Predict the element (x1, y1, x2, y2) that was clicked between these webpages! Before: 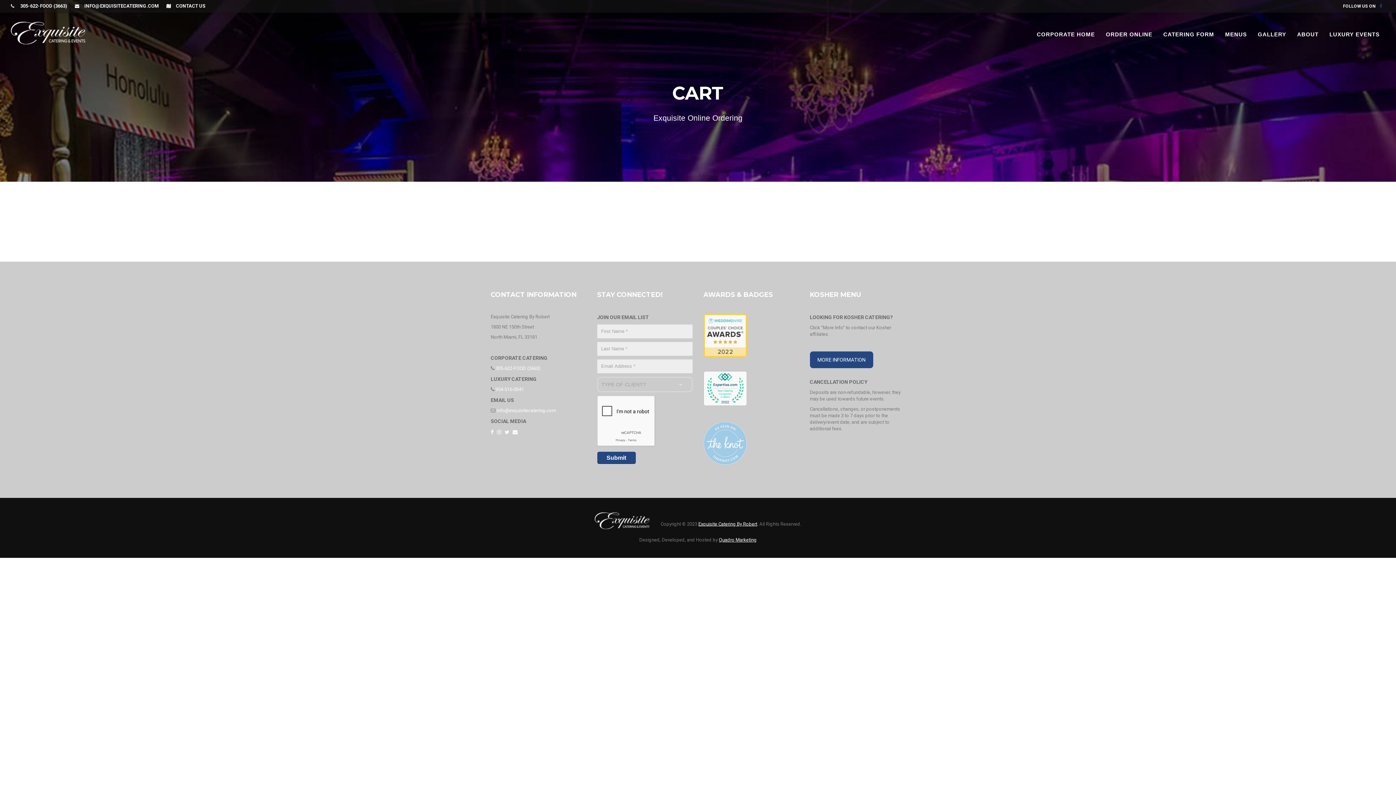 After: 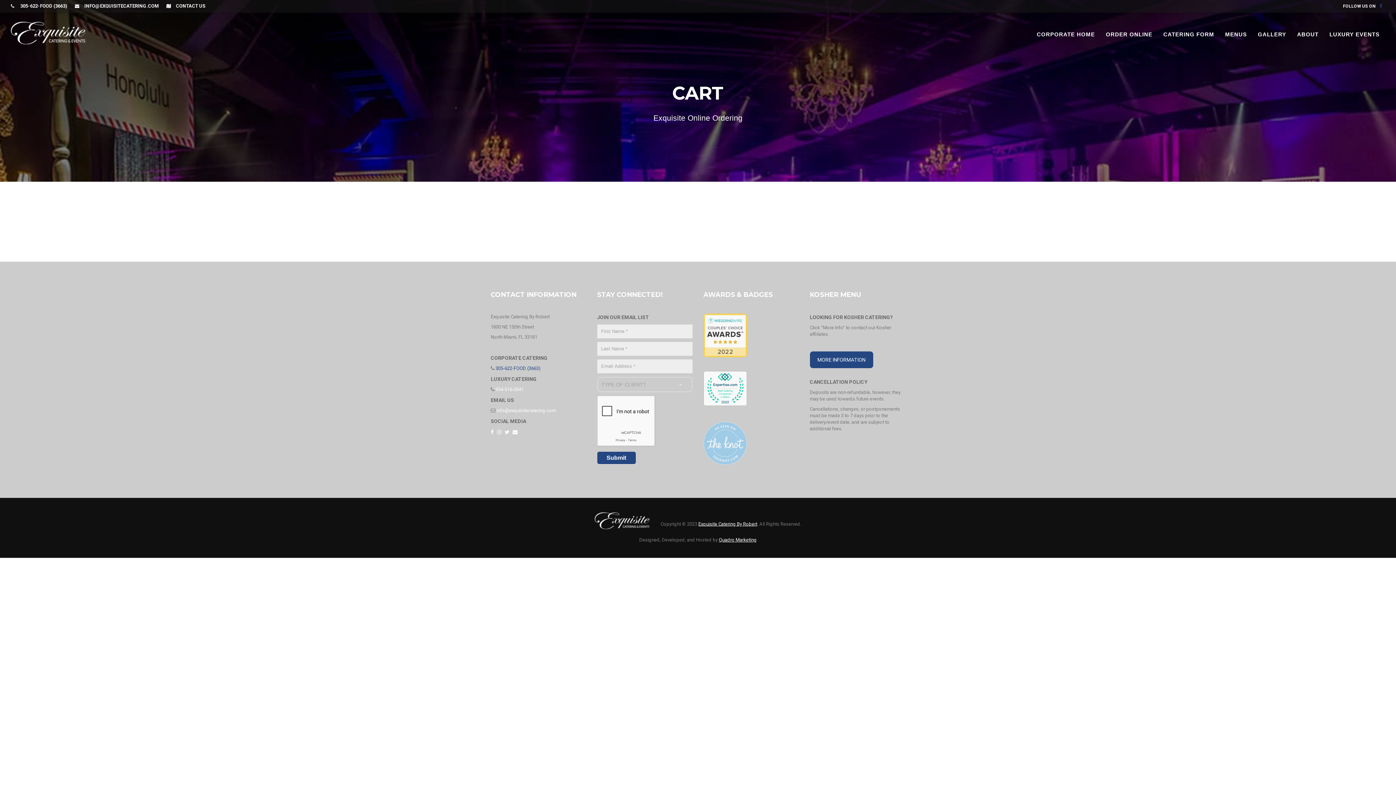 Action: label:  305-622-FOOD (3663) bbox: (494, 365, 540, 371)